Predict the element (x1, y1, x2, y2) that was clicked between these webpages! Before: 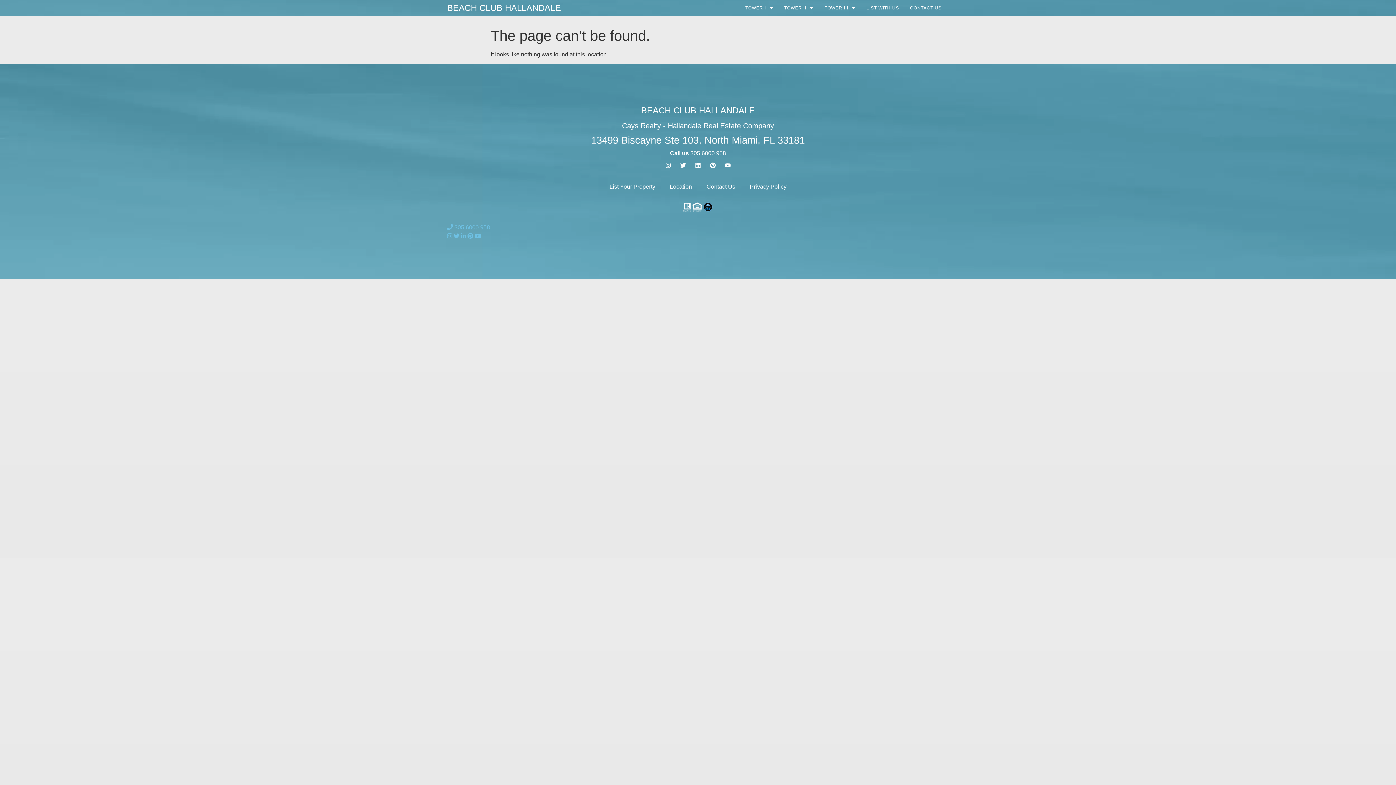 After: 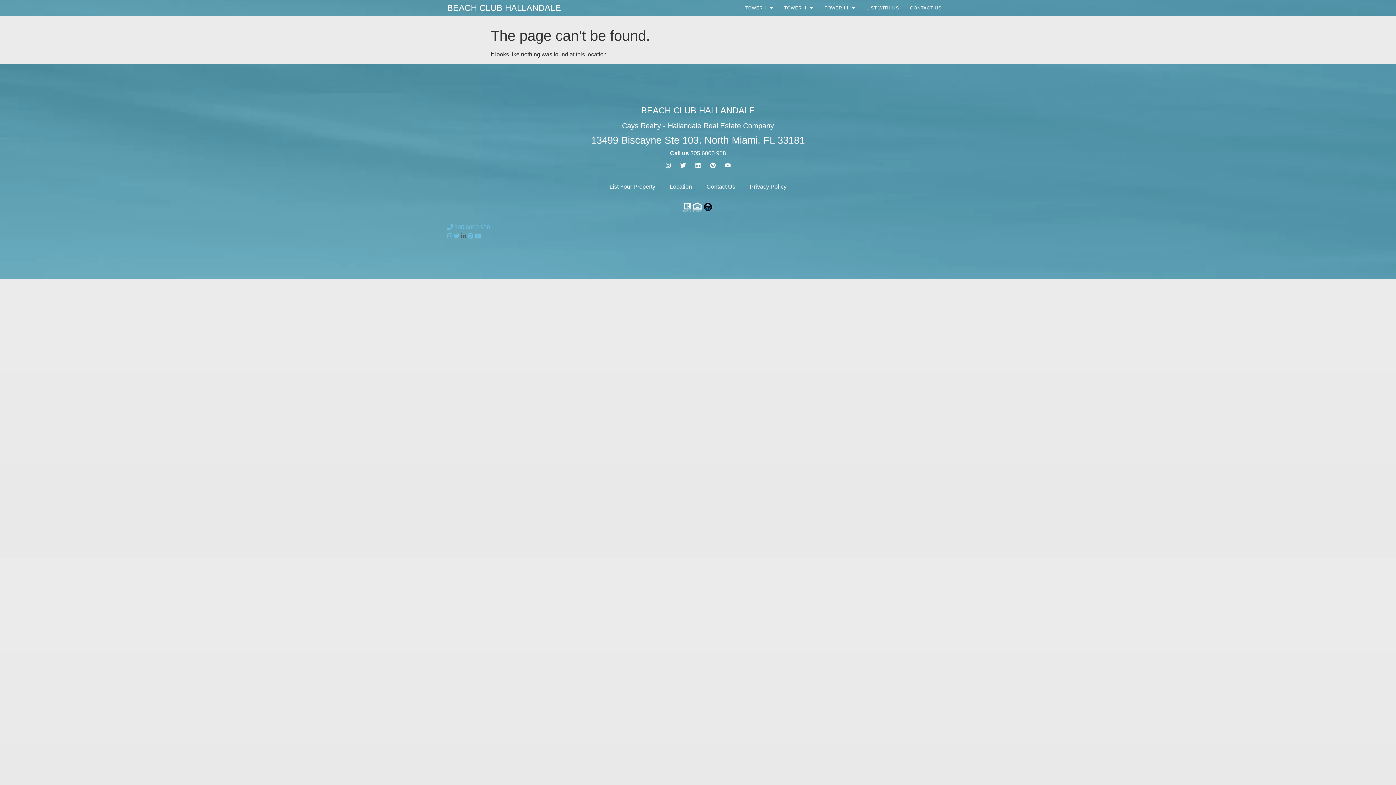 Action: bbox: (461, 233, 466, 239)